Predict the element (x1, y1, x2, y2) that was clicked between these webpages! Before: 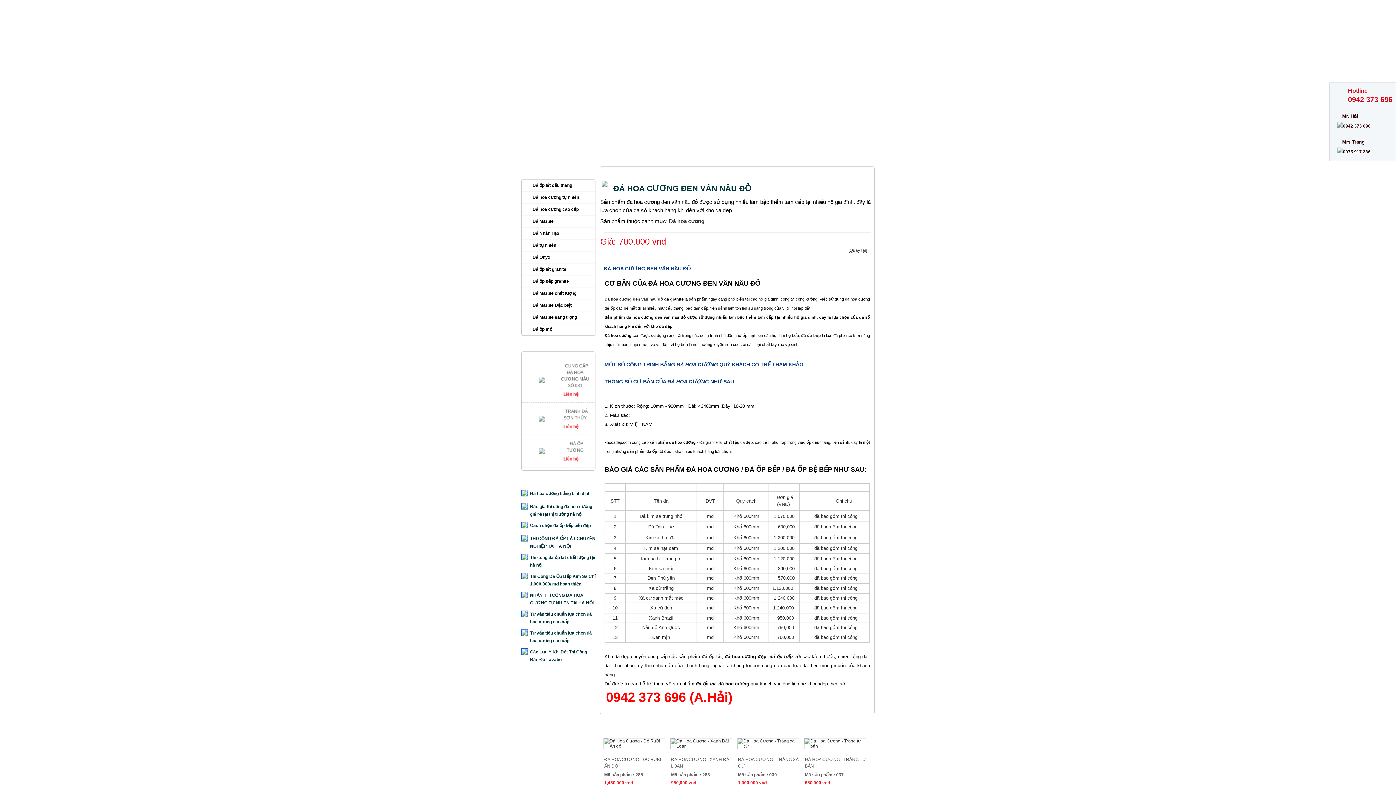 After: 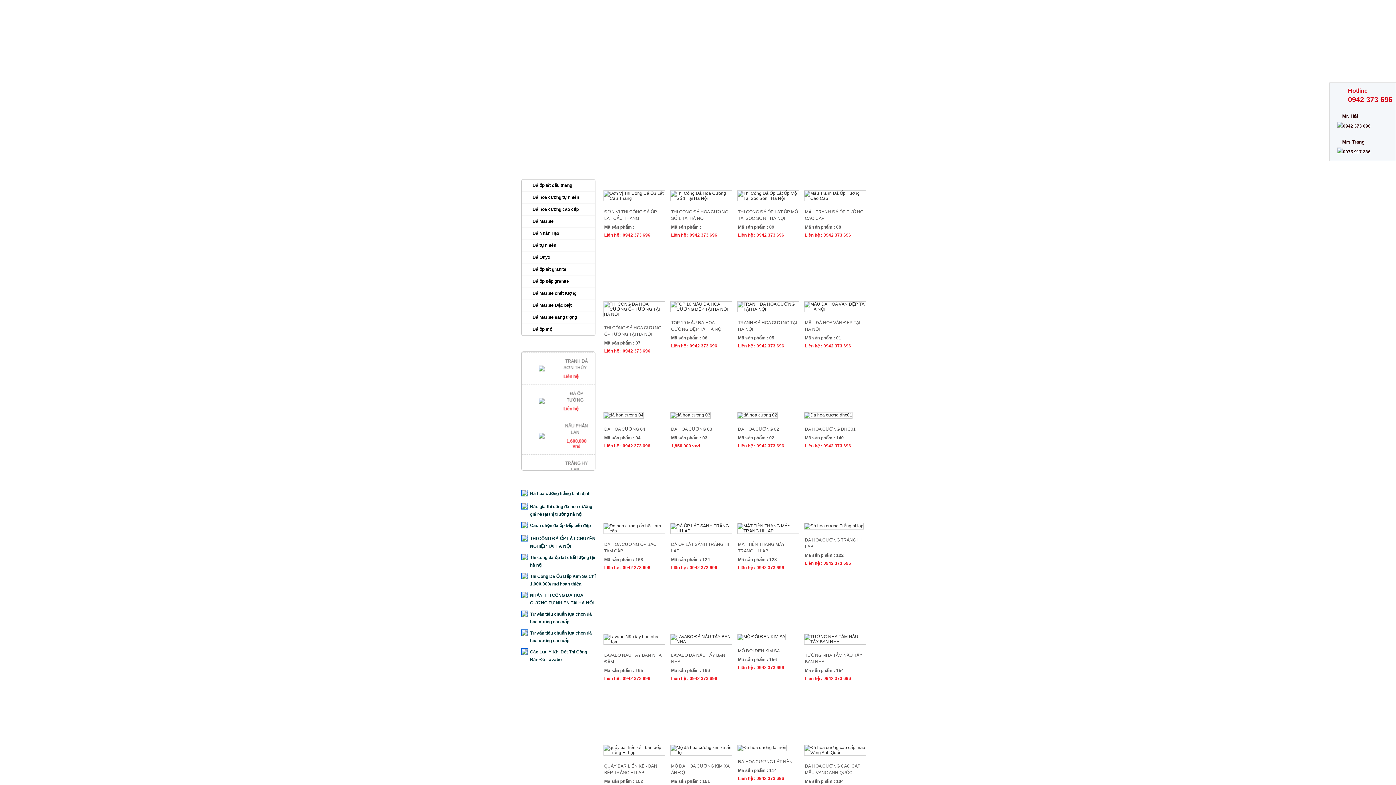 Action: label: Đá hoa cương bbox: (669, 218, 704, 224)